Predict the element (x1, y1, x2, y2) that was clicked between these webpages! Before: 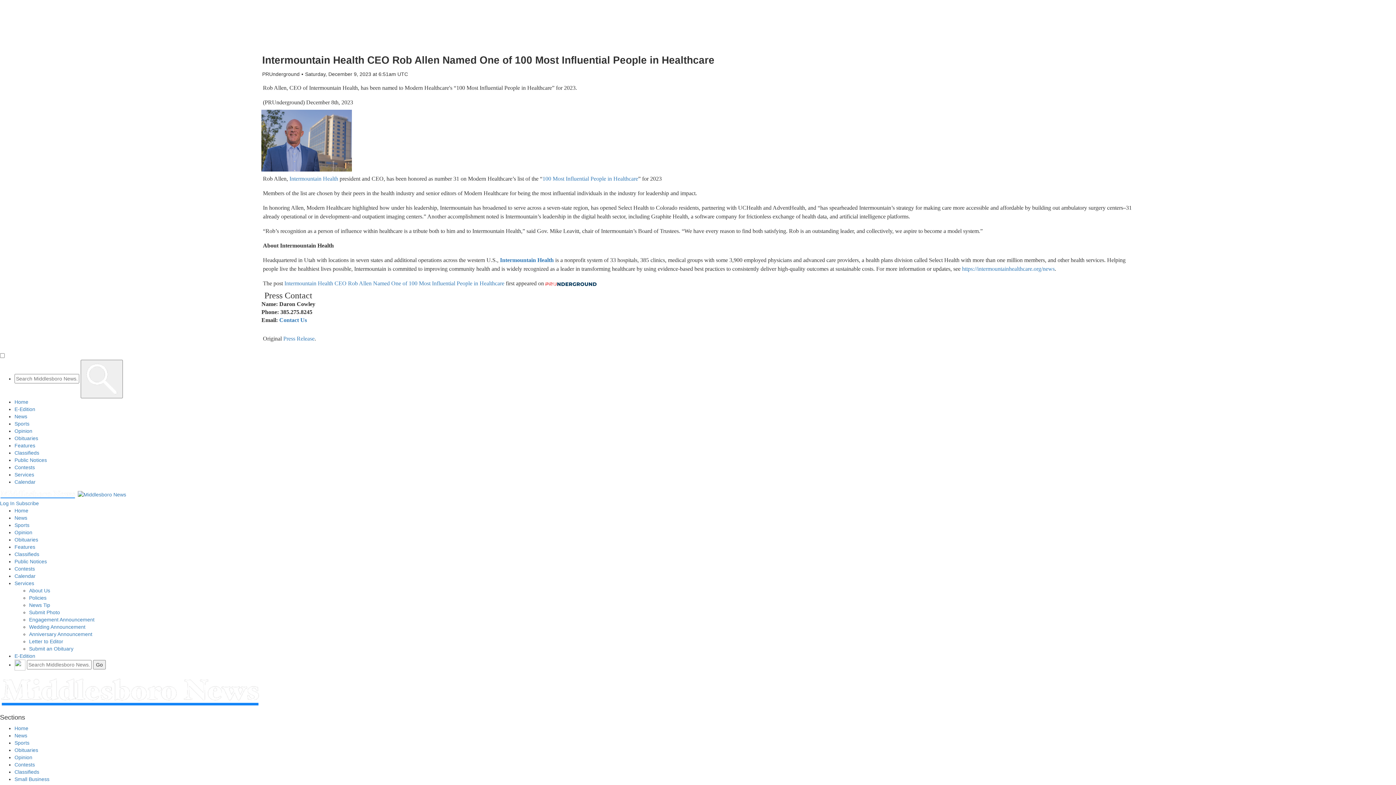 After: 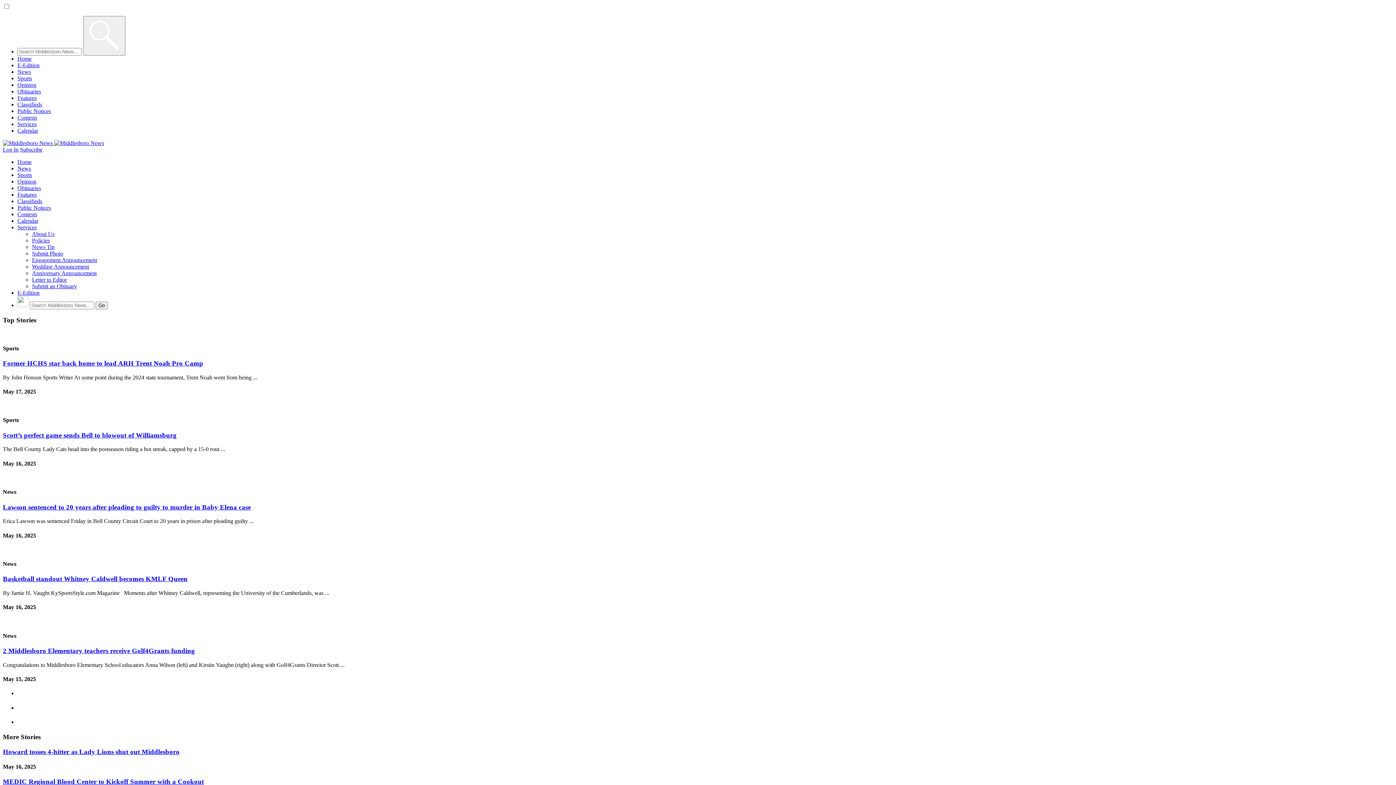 Action: label:   bbox: (0, 491, 77, 497)